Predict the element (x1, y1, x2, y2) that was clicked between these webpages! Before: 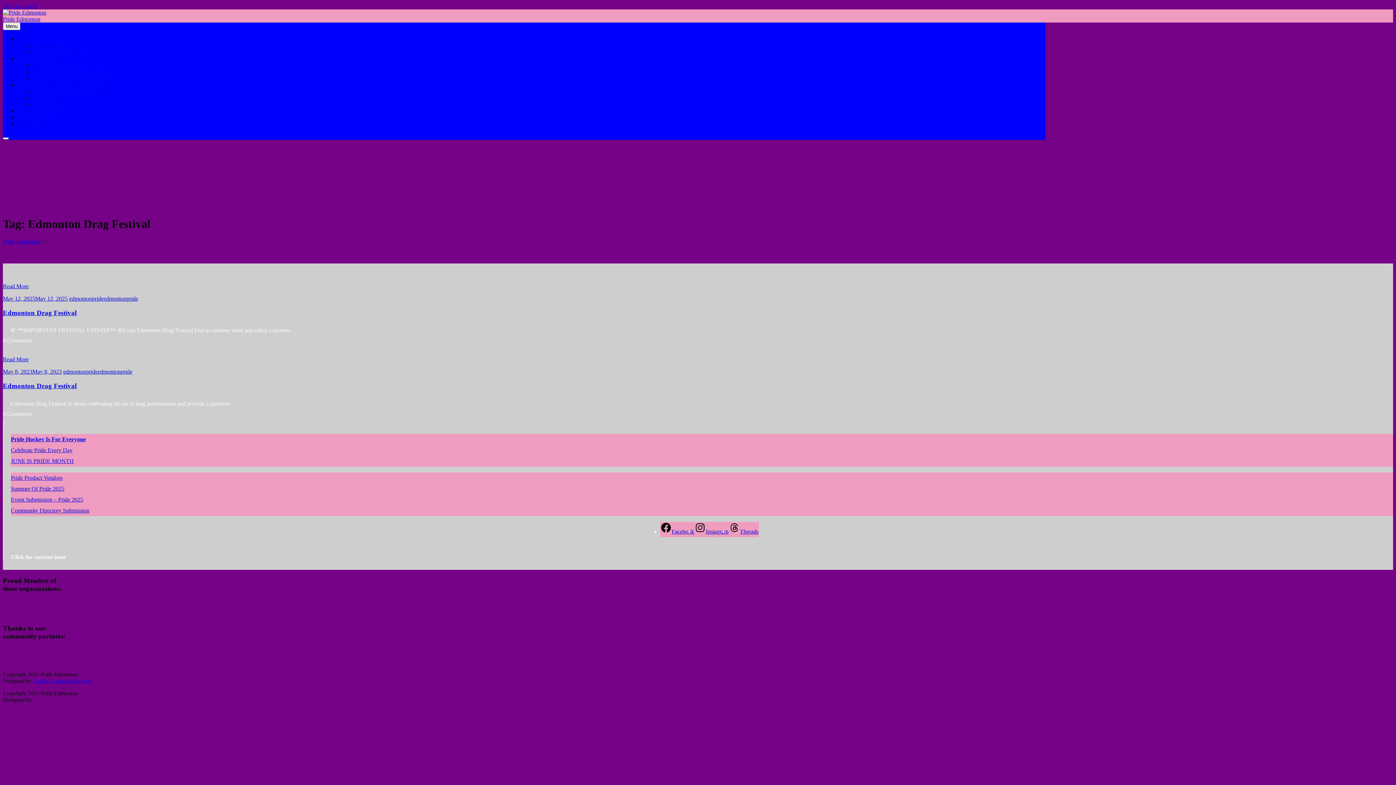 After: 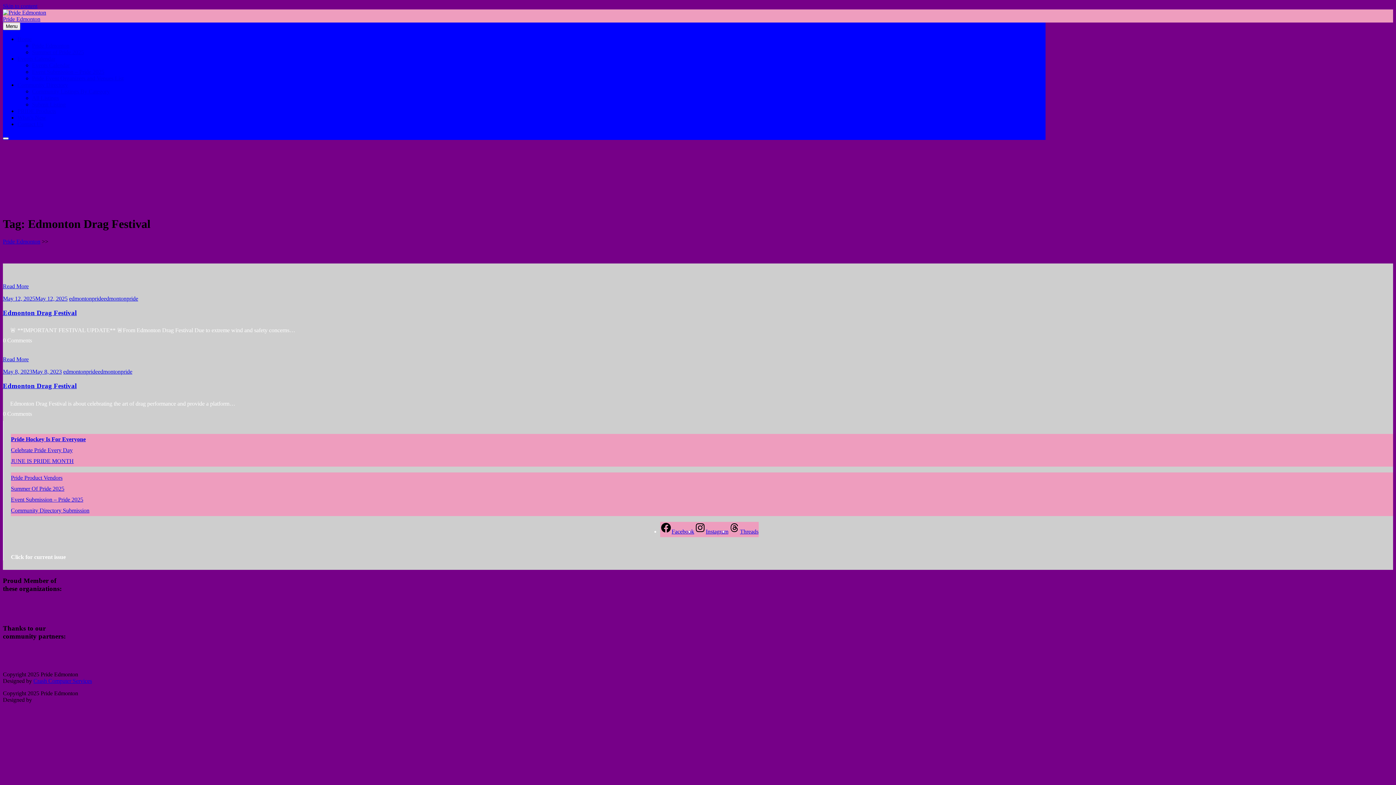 Action: bbox: (2, 2, 37, 9) label: Skip to content